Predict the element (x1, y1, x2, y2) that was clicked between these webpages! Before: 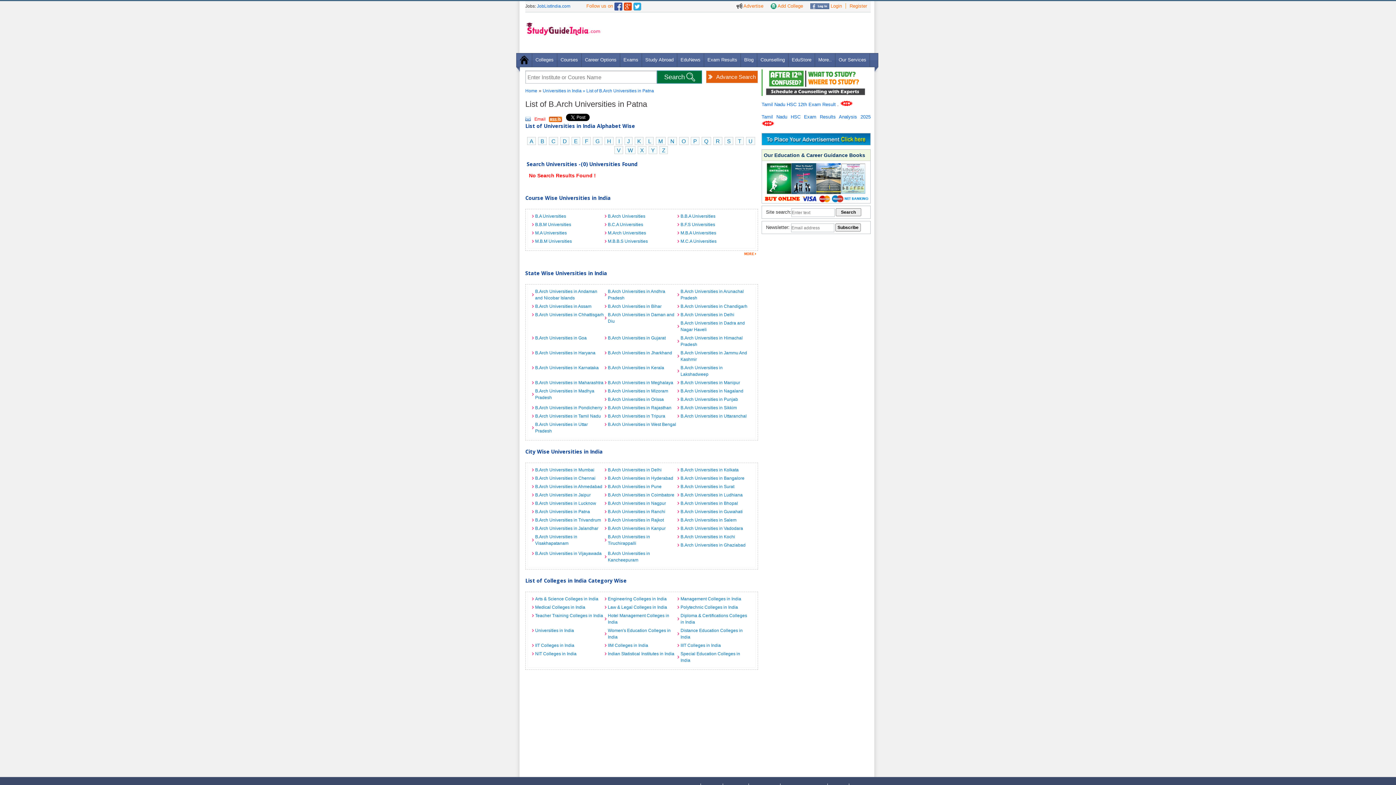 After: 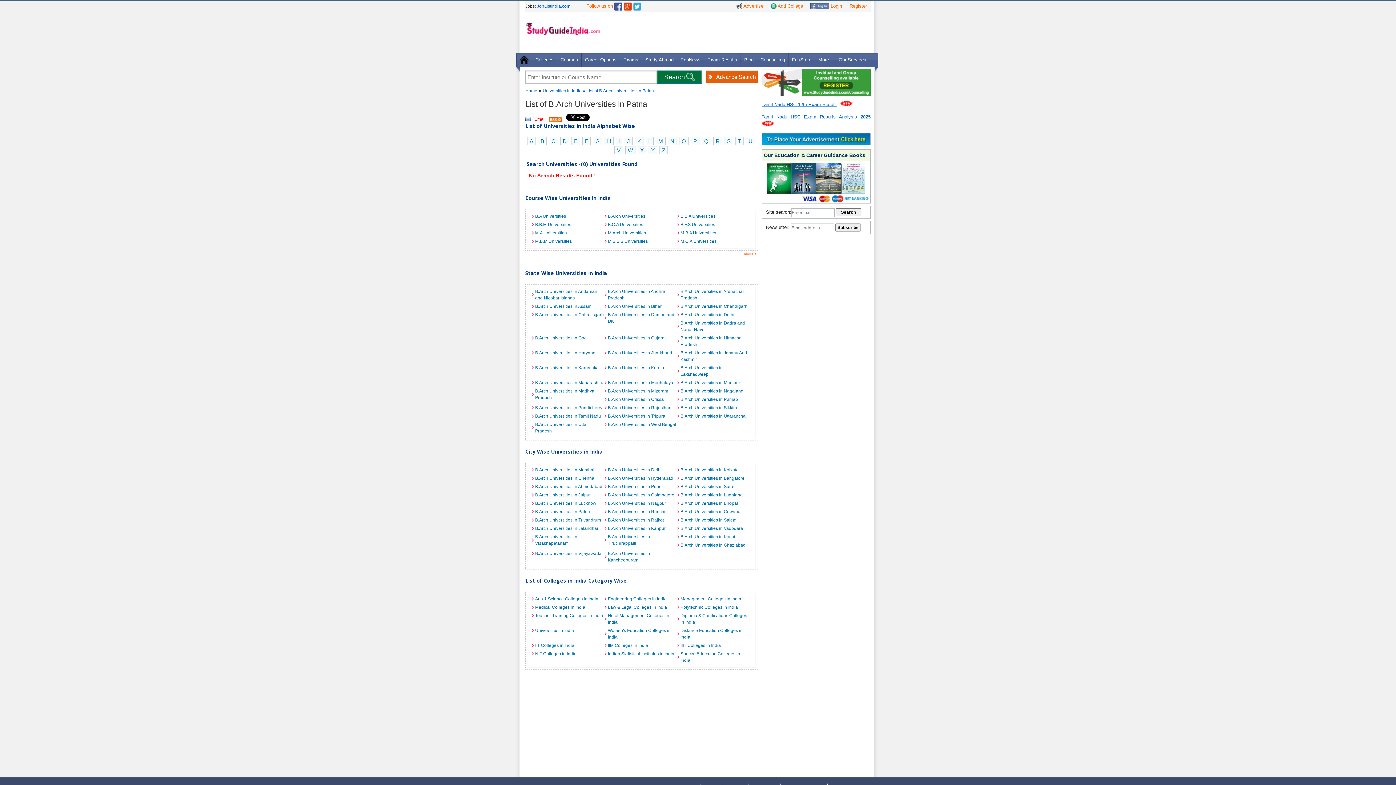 Action: label: Tamil Nadu HSC 12th Exam Result  bbox: (761, 101, 837, 107)